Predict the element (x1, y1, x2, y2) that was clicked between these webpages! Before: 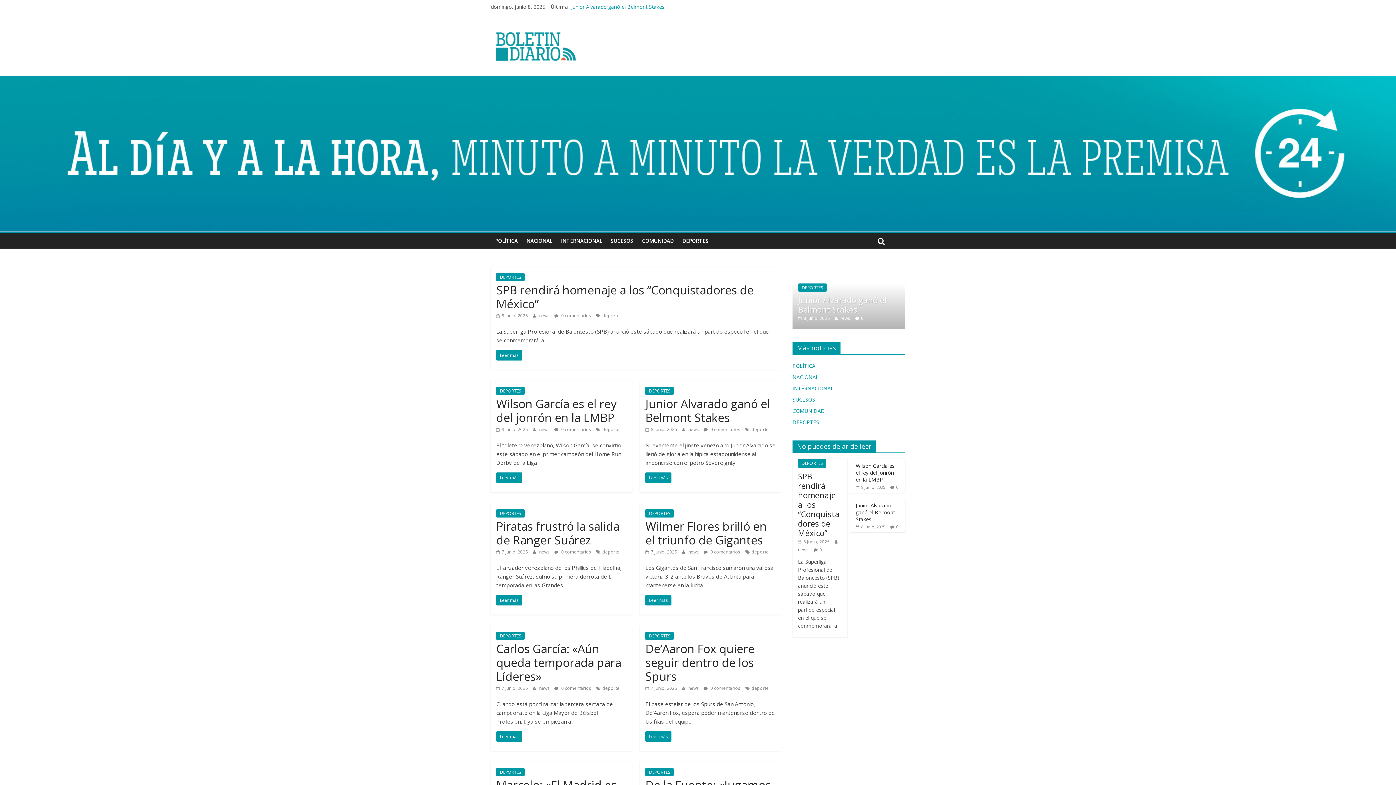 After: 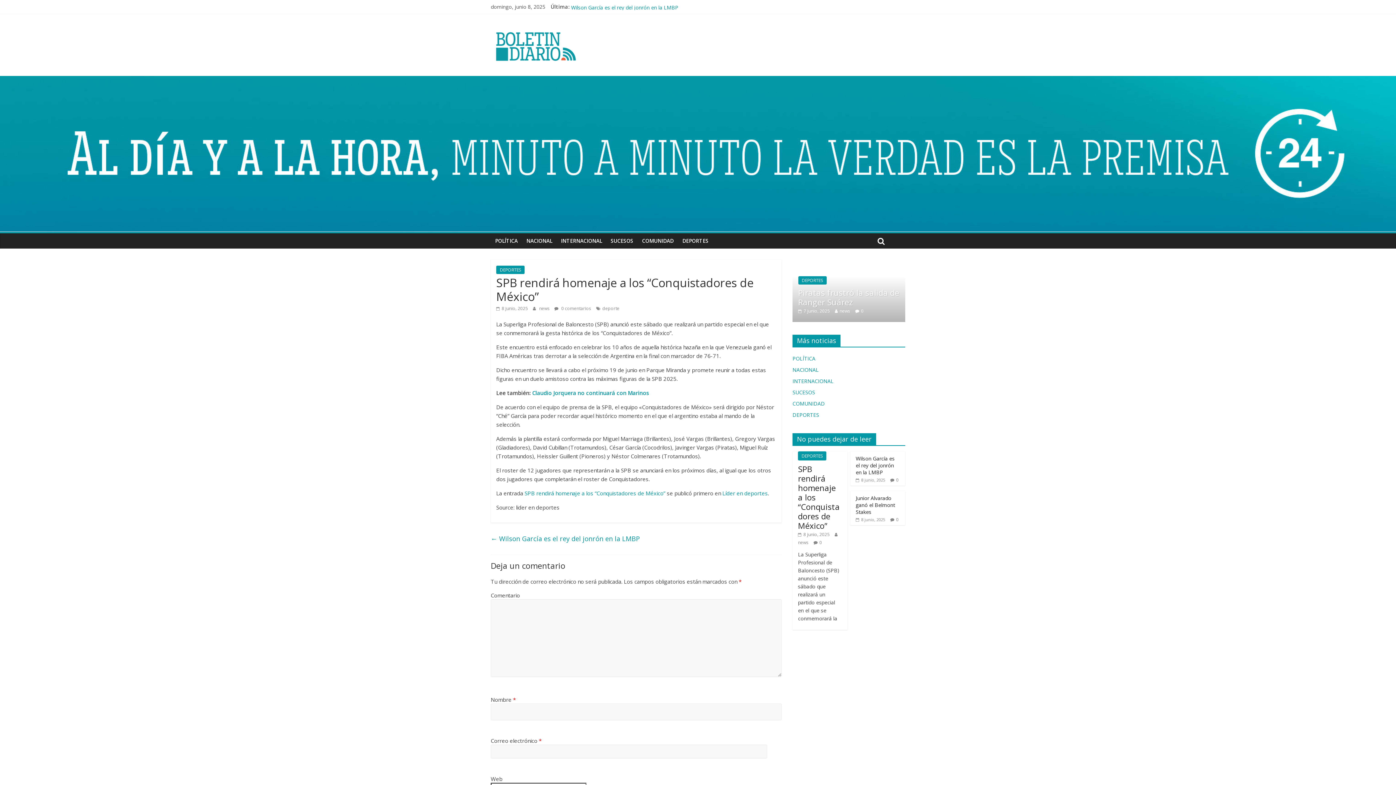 Action: label: SPB rendirá homenaje a los “Conquistadores de México” bbox: (496, 282, 753, 311)